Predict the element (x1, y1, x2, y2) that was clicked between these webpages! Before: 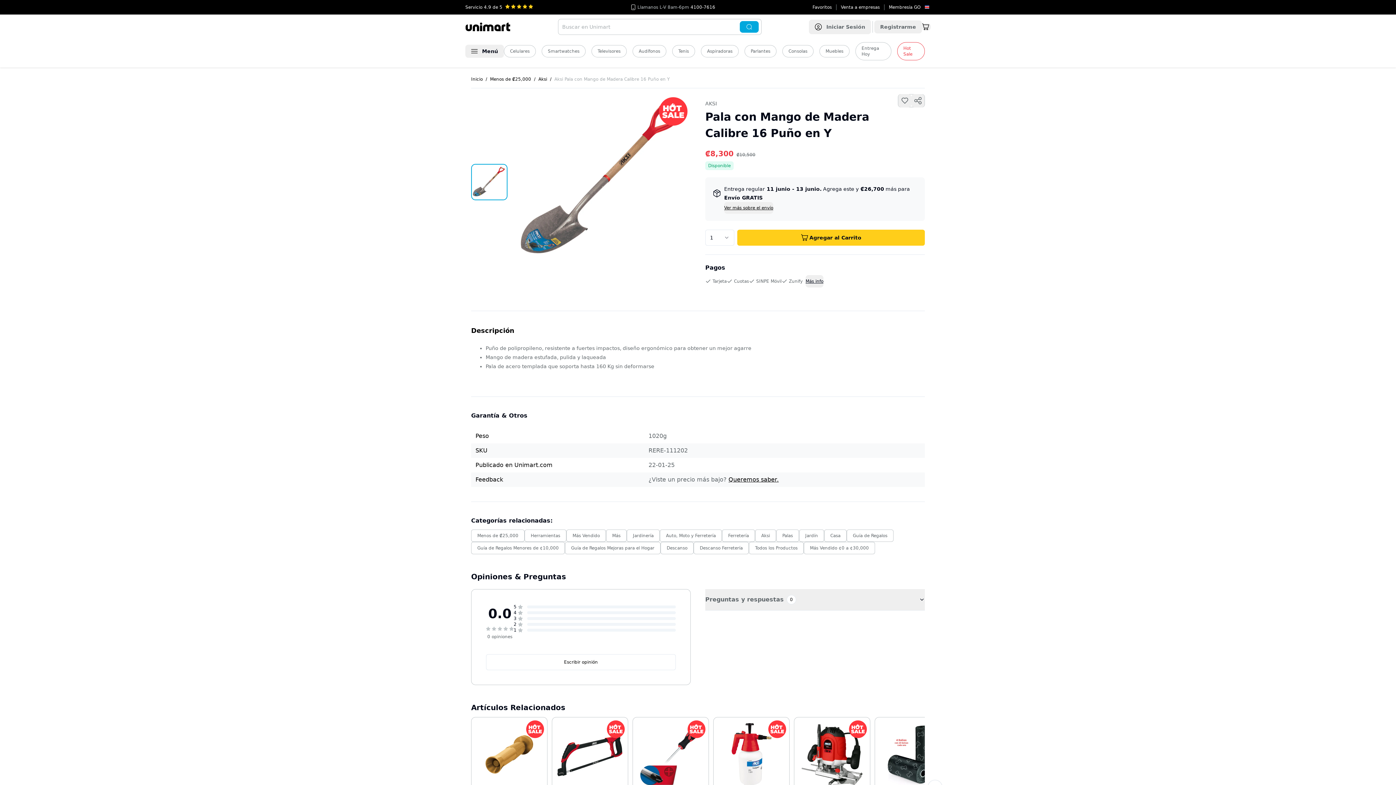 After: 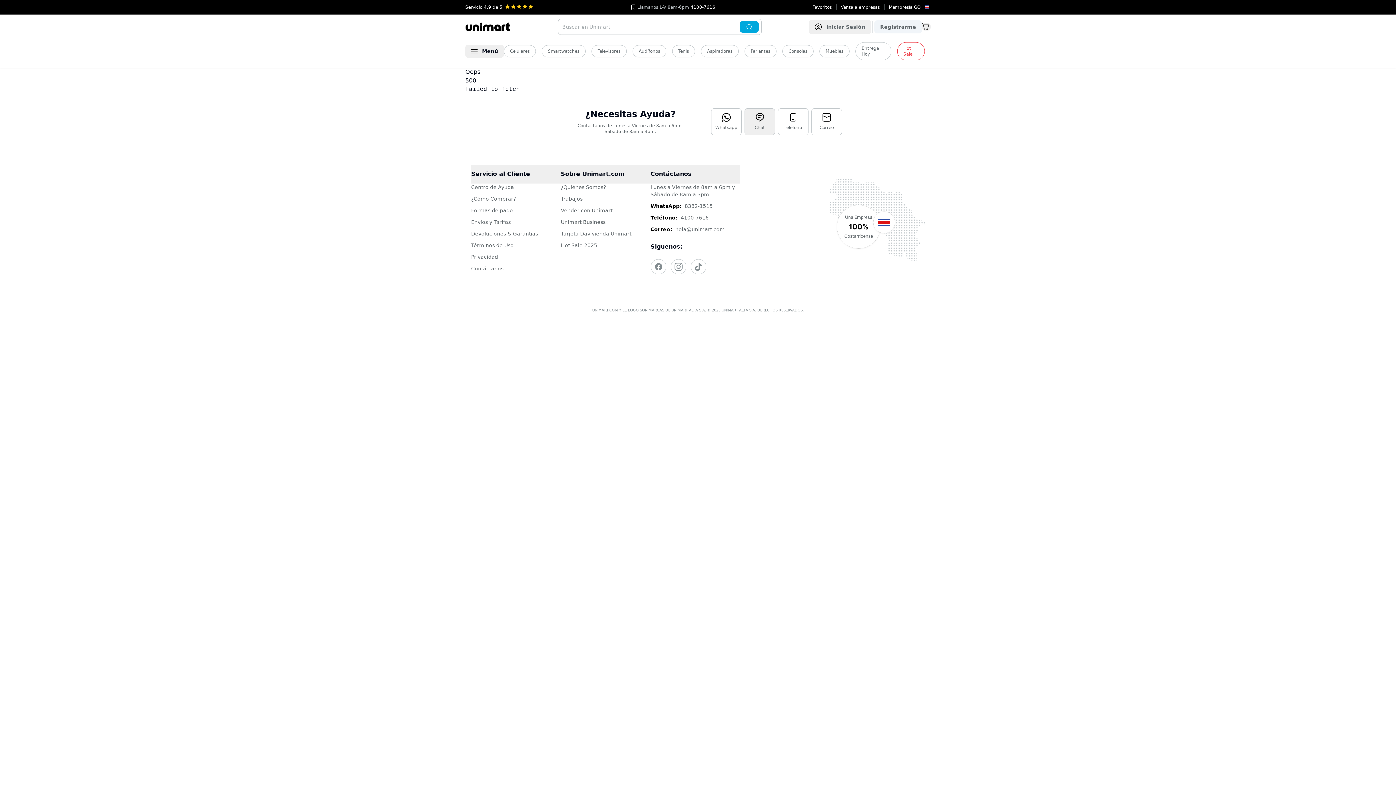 Action: bbox: (874, 20, 922, 33) label: Registrarme